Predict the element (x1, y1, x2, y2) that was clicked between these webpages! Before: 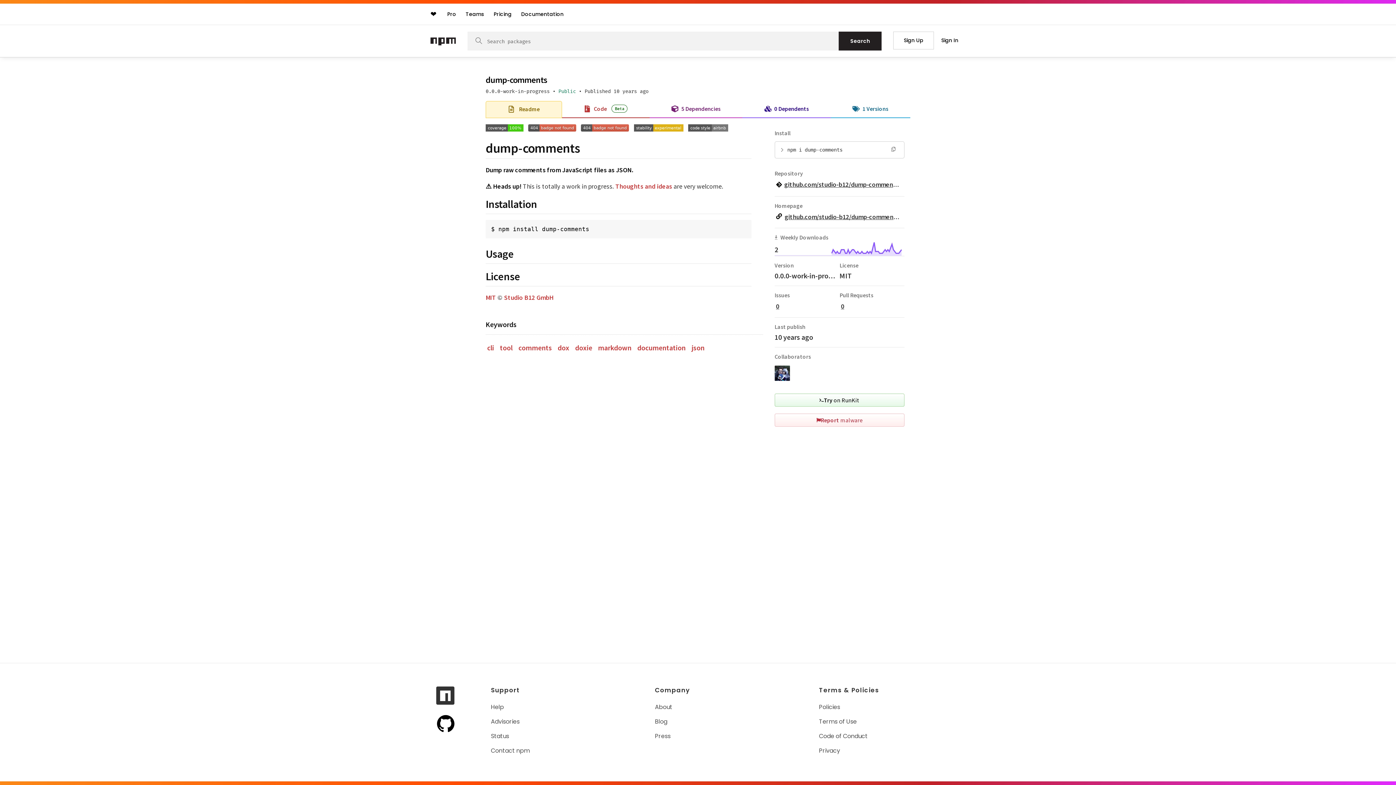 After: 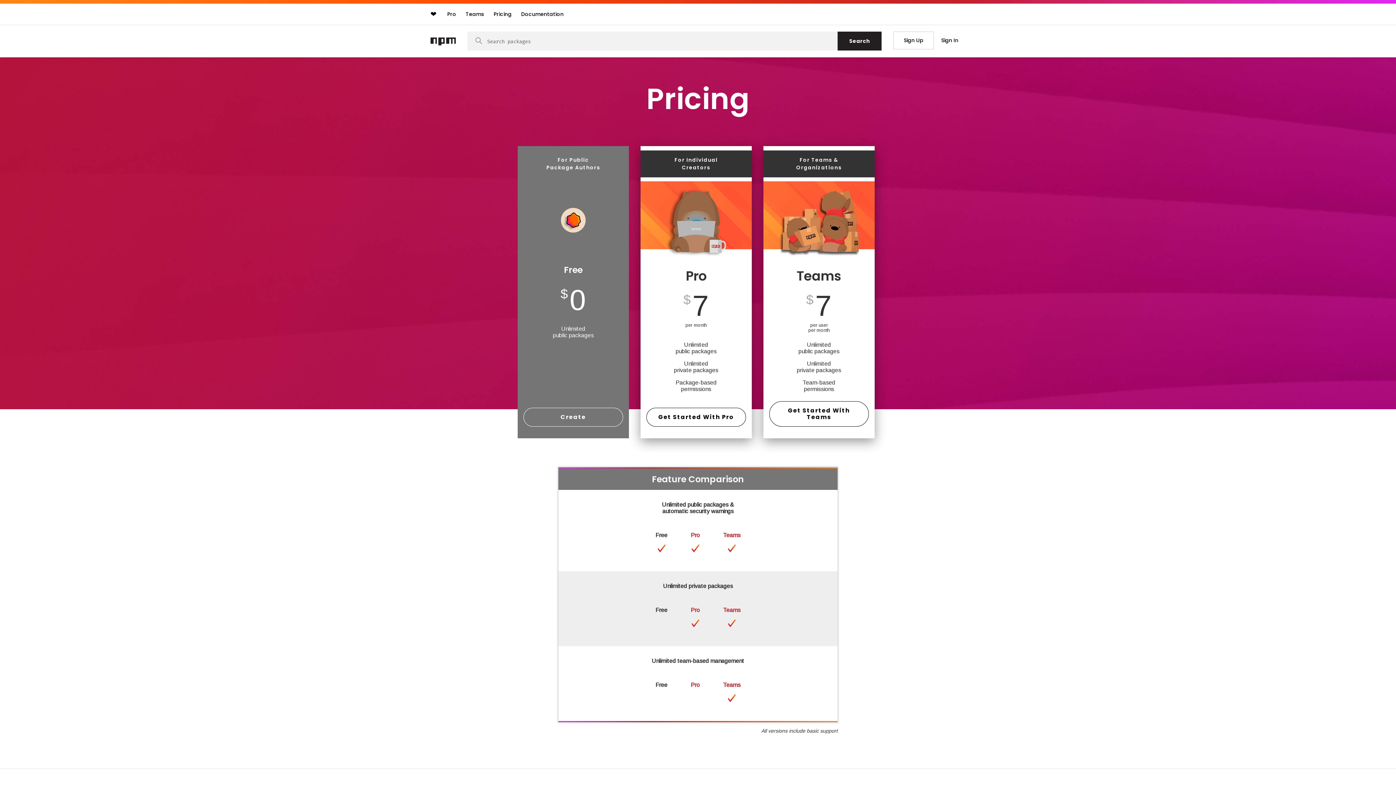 Action: bbox: (490, 7, 515, 20) label: Pricing